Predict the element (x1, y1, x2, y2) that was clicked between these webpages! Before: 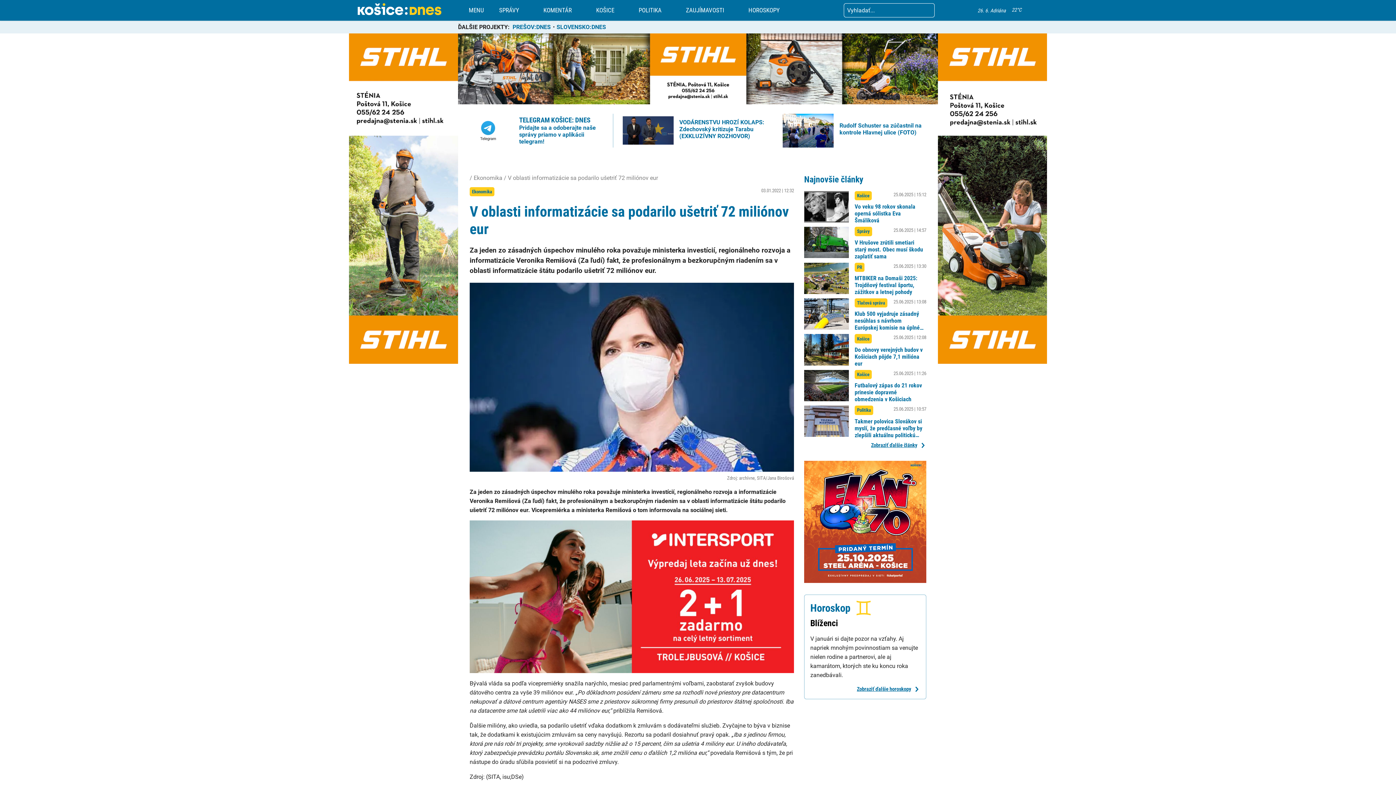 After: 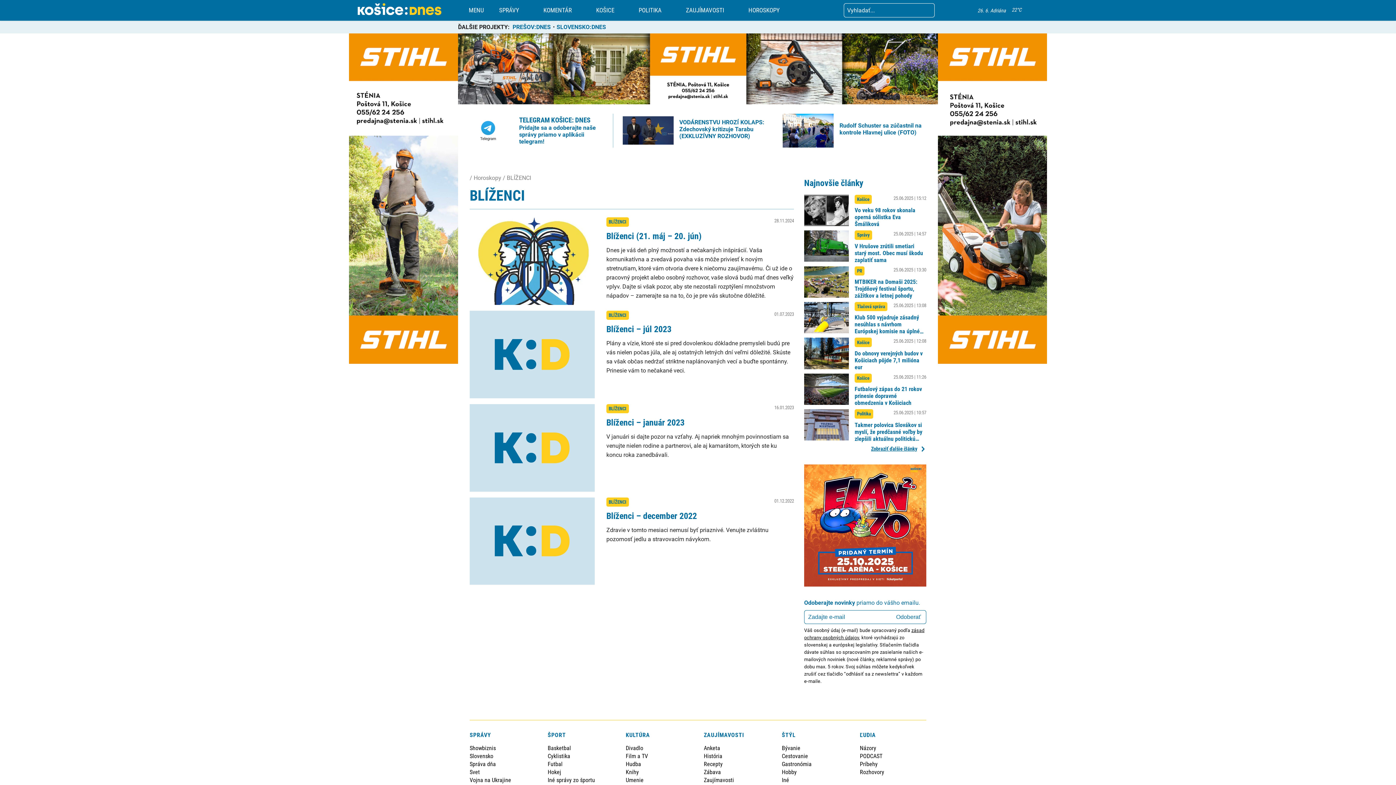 Action: bbox: (857, 685, 920, 693) label: Zobraziť ďalšie horoskopy